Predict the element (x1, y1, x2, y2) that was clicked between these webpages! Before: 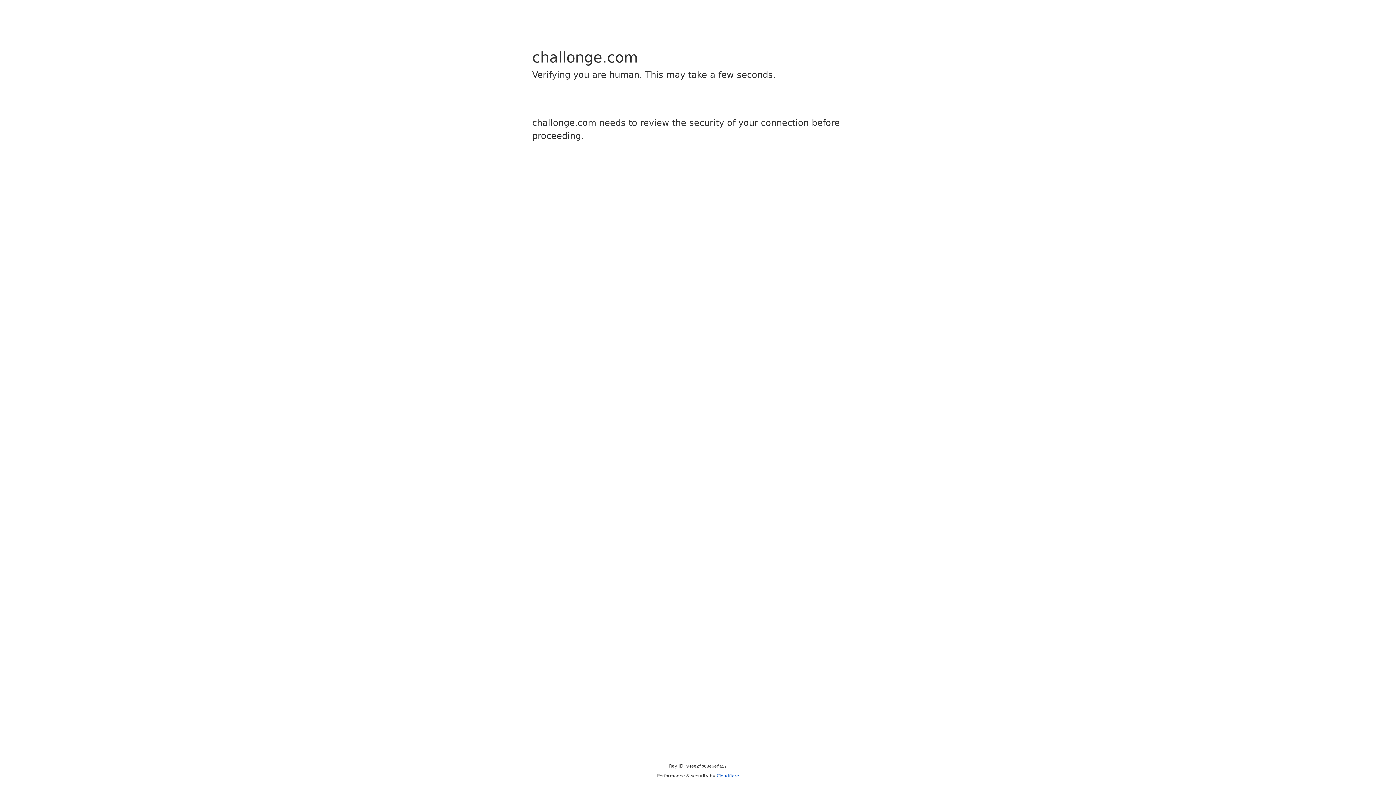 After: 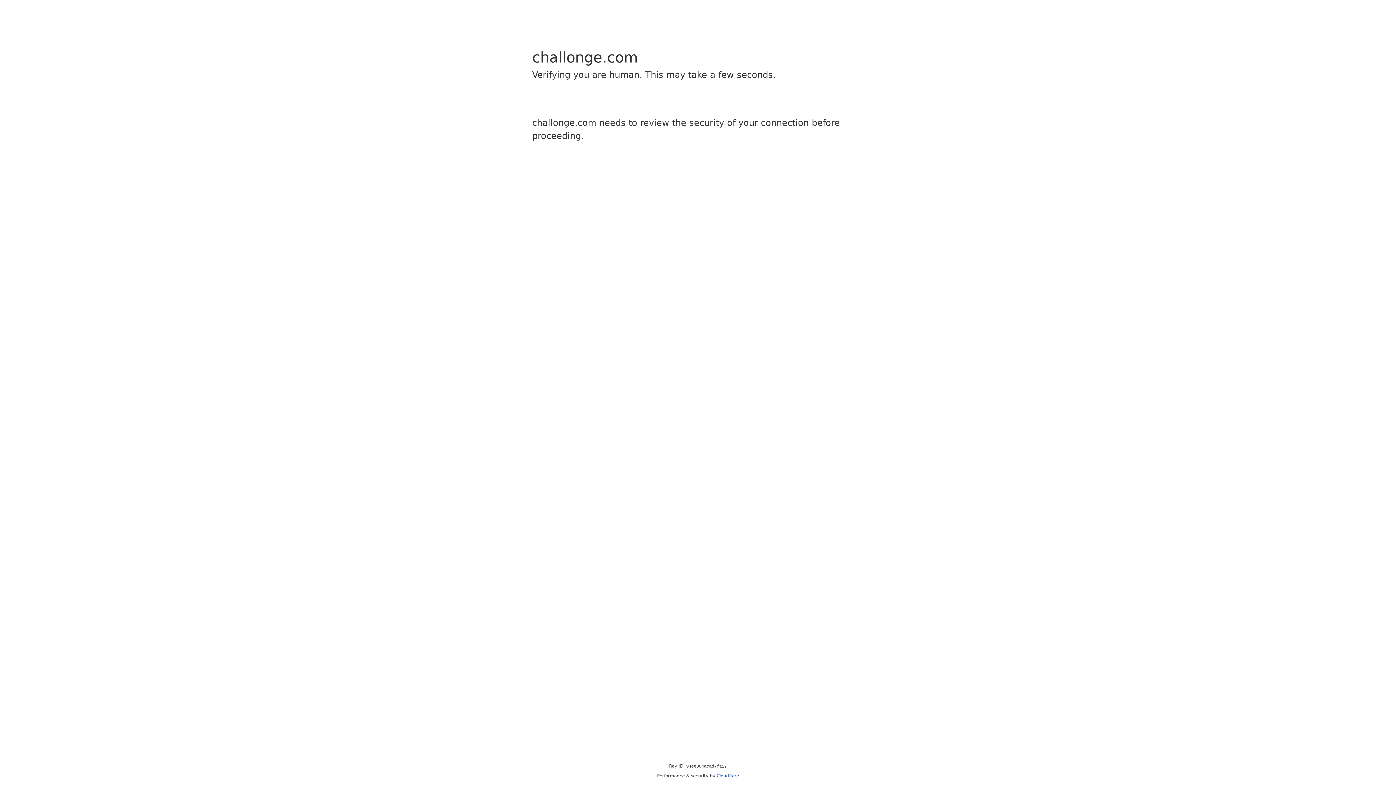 Action: label: Cloudflare bbox: (716, 773, 739, 778)